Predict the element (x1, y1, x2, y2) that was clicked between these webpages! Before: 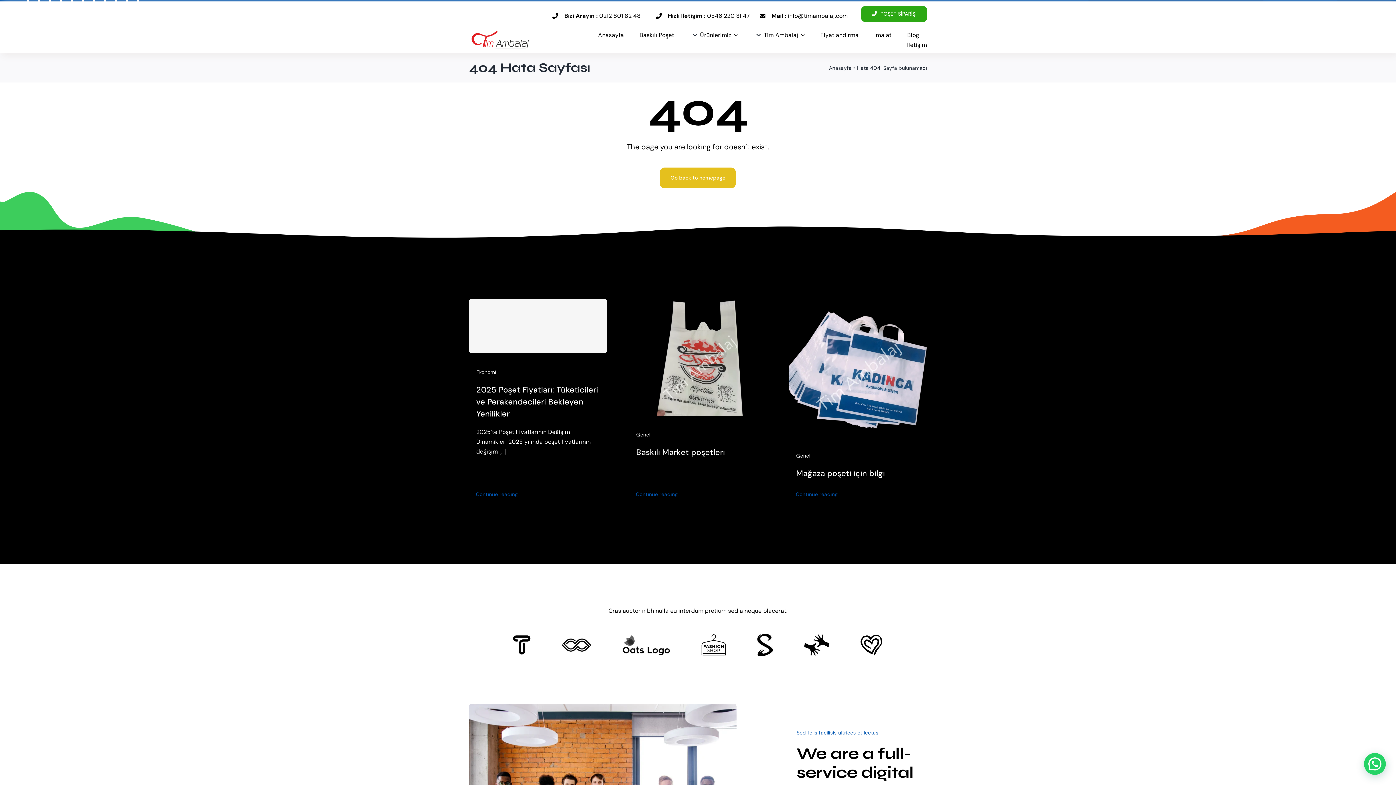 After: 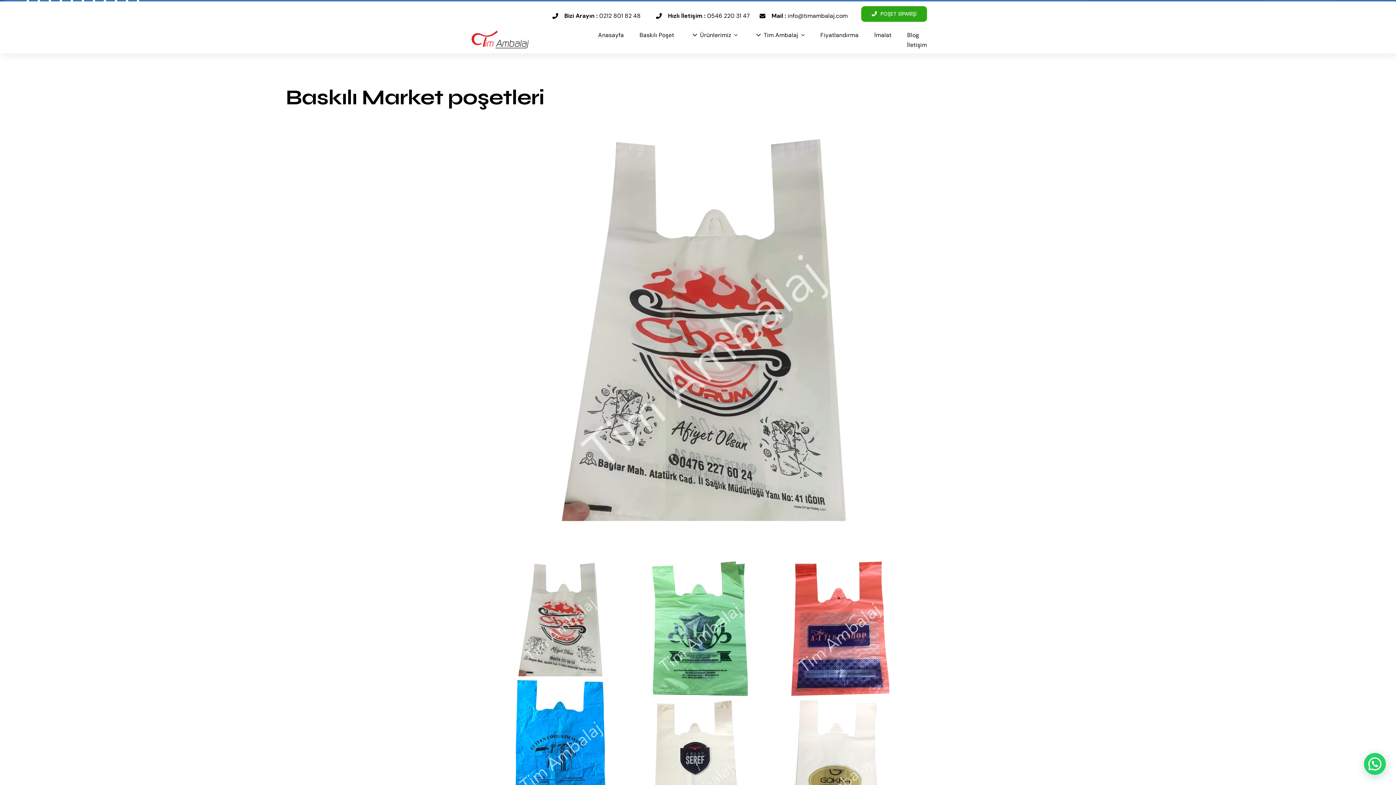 Action: bbox: (625, 486, 688, 502) label: Continue reading